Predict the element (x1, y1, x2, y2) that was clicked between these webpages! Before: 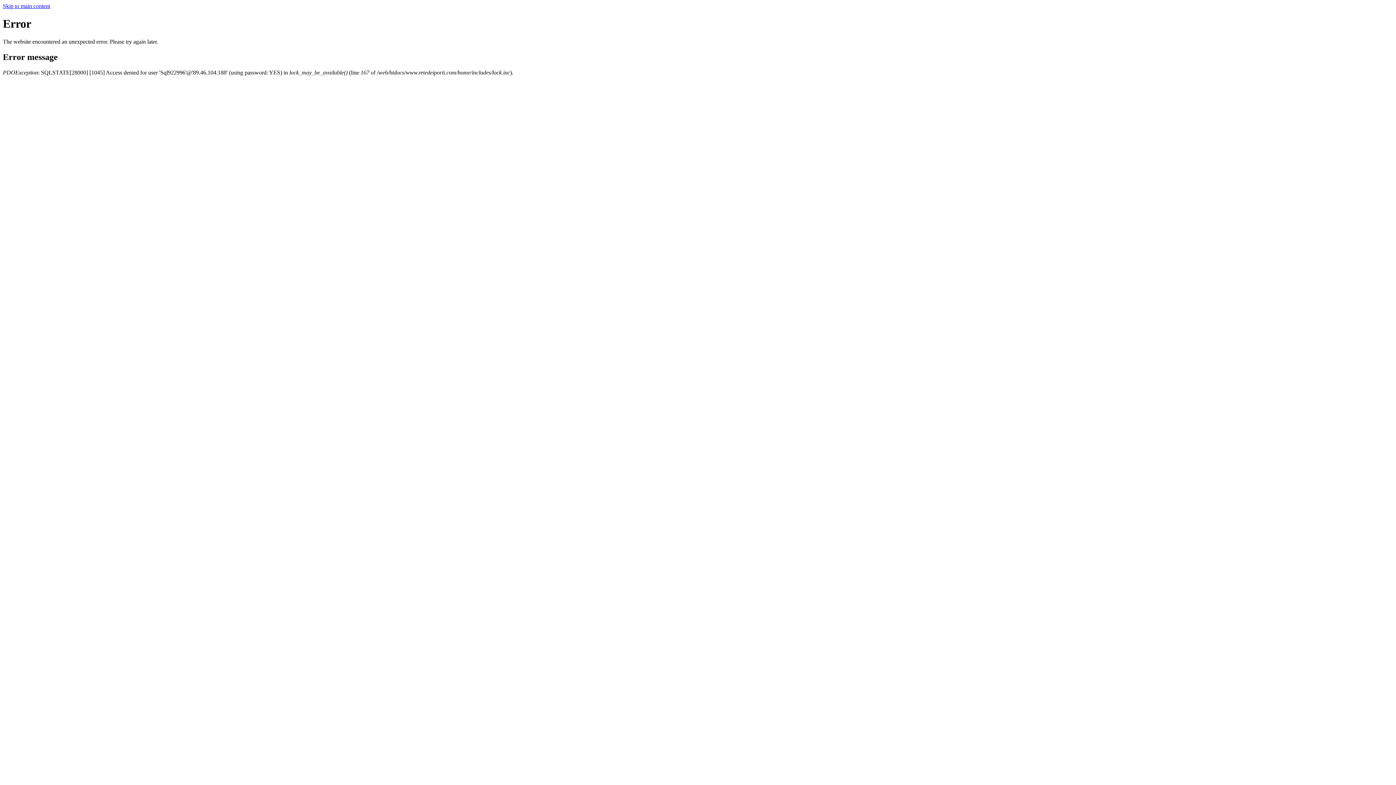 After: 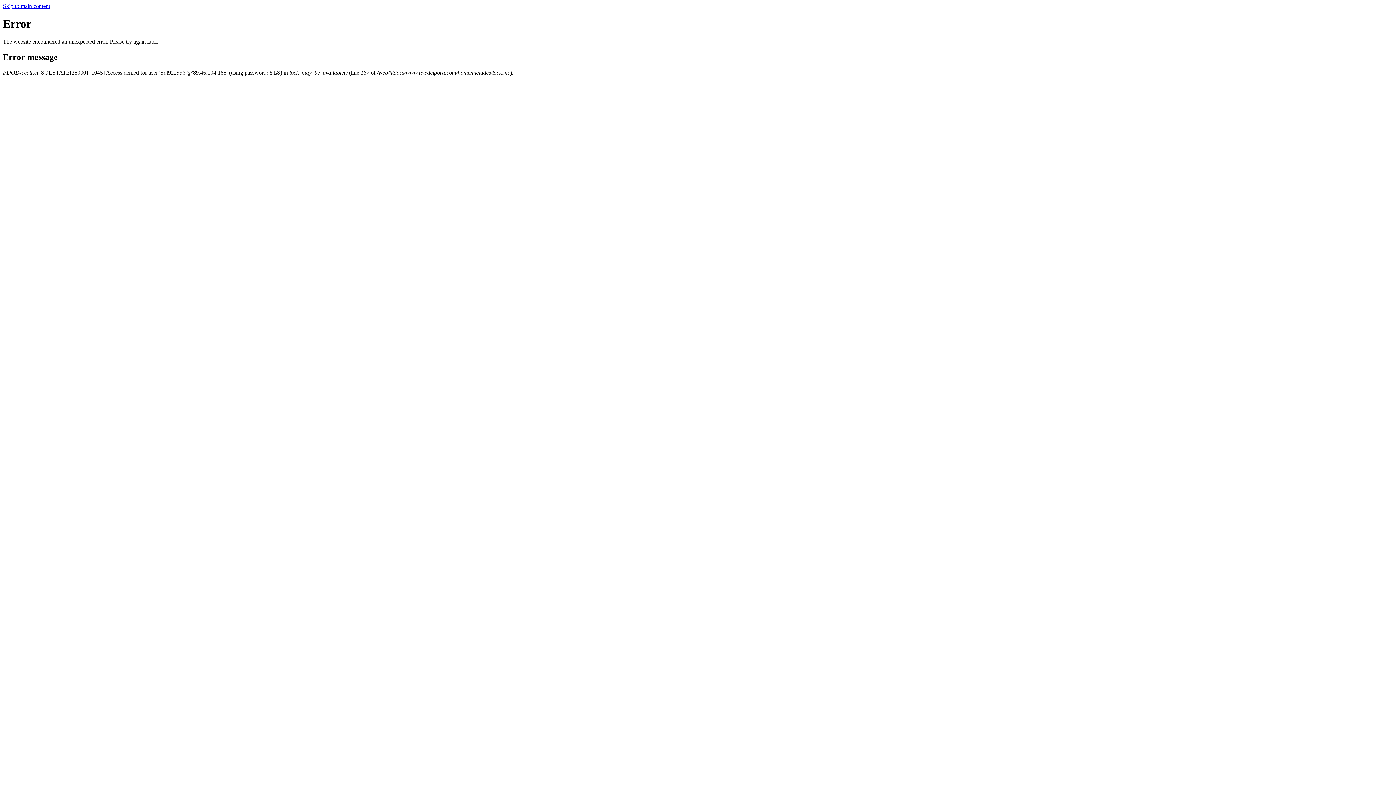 Action: label: Skip to main content bbox: (2, 2, 50, 9)